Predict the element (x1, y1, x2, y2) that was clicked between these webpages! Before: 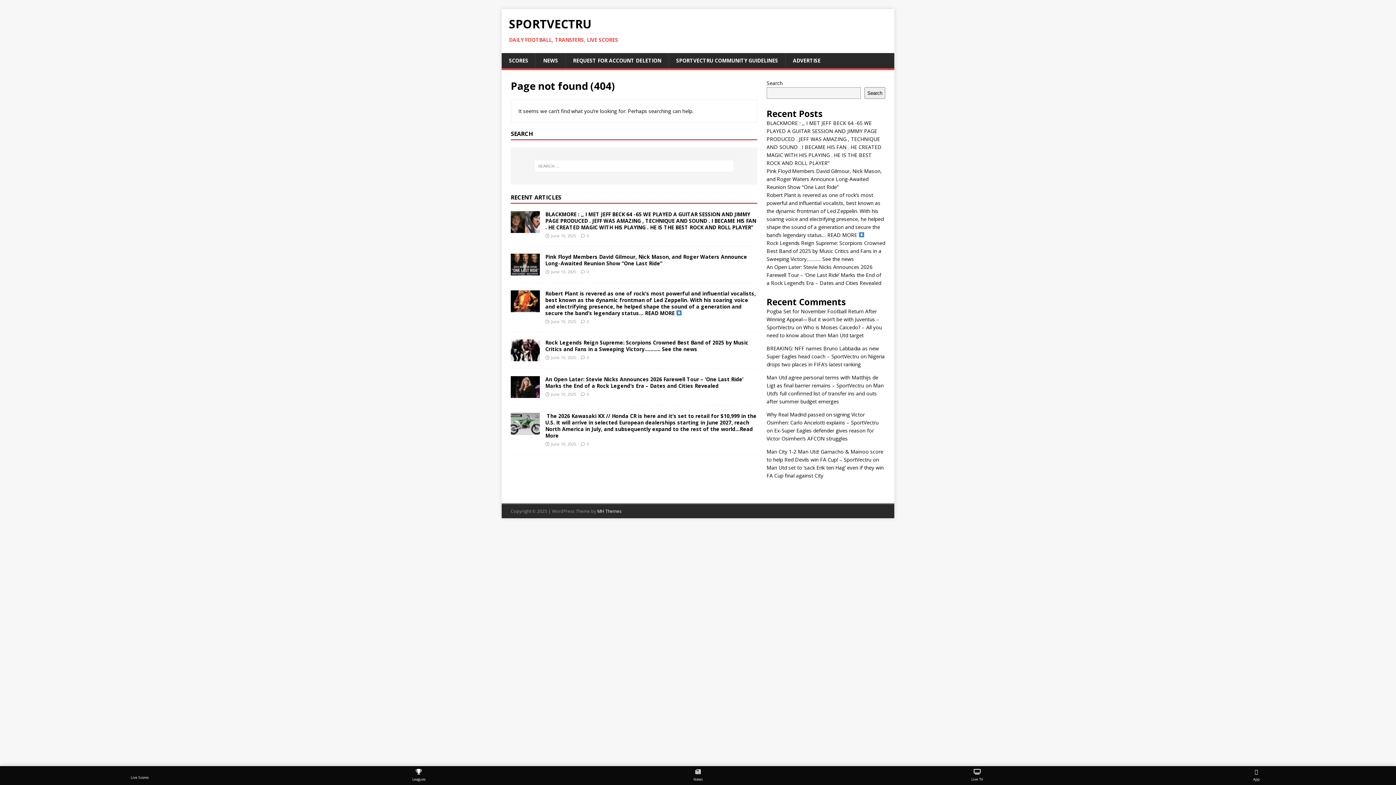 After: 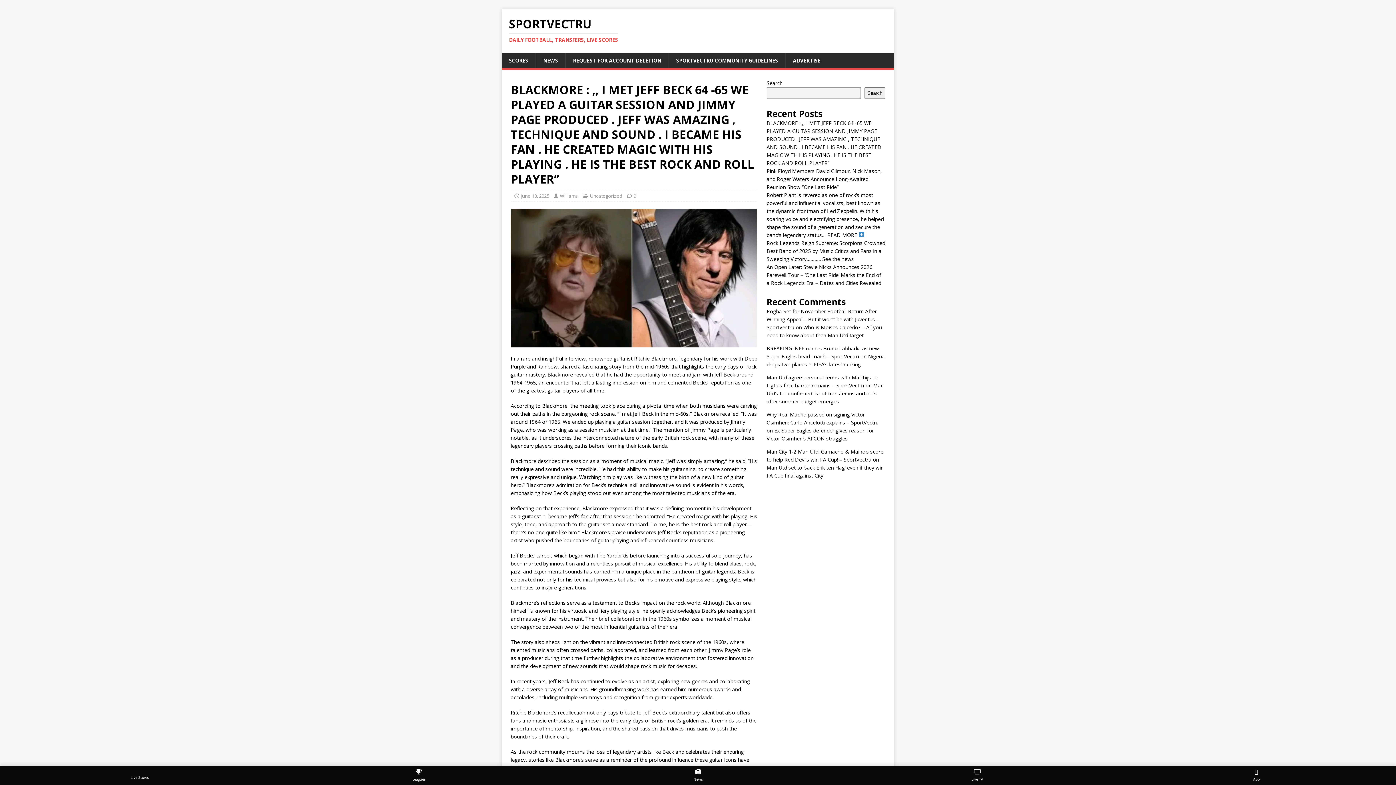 Action: label: BLACKMORE : ,, I MET JEFF BECK 64 -65 WE PLAYED A GUITAR SESSION AND JIMMY PAGE PRODUCED . JEFF WAS AMAZING , TECHNIQUE AND SOUND . I BECAME HIS FAN . HE CREATED MAGIC WITH HIS PLAYING . HE IS THE BEST ROCK AND ROLL PLAYER” bbox: (545, 210, 756, 230)